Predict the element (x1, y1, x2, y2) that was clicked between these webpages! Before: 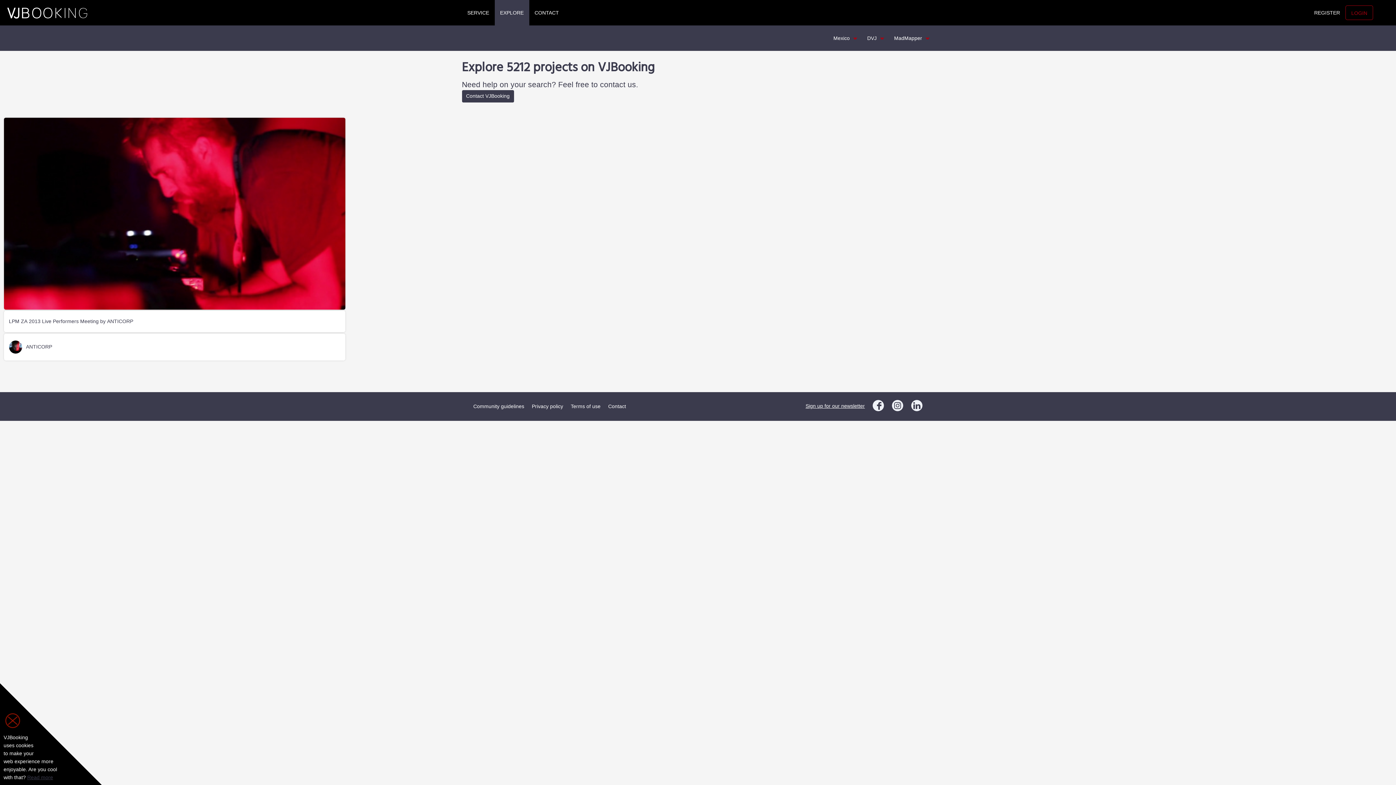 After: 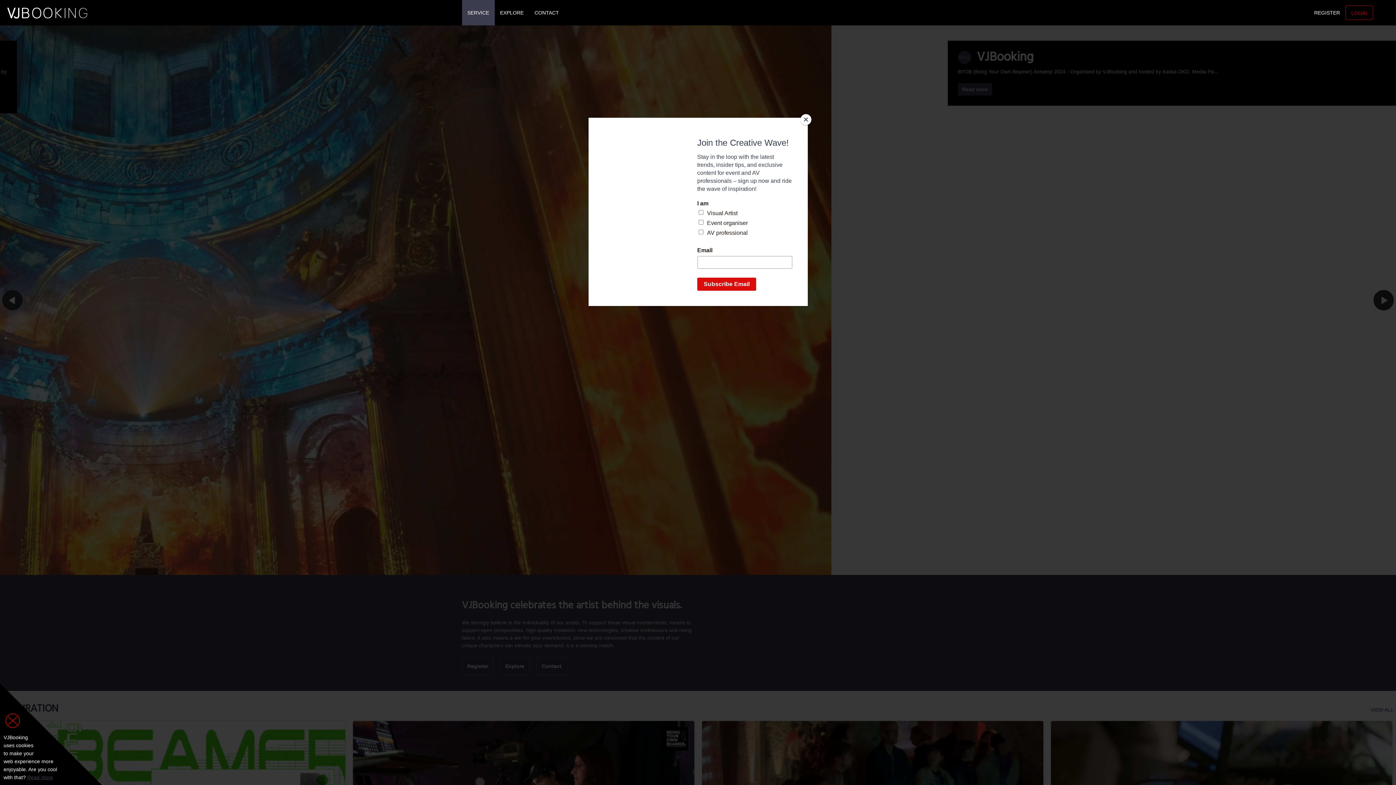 Action: bbox: (467, 0, 489, 25) label: SERVICE